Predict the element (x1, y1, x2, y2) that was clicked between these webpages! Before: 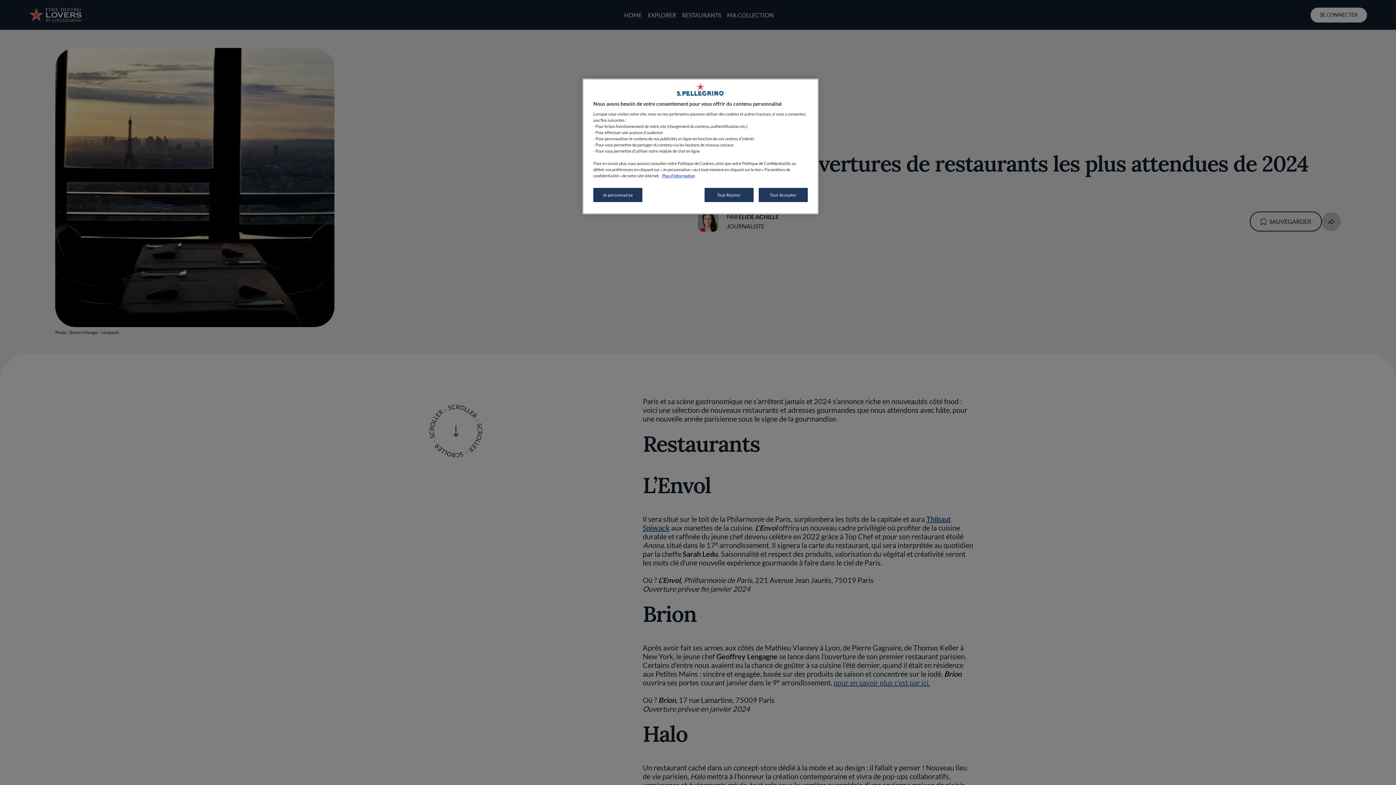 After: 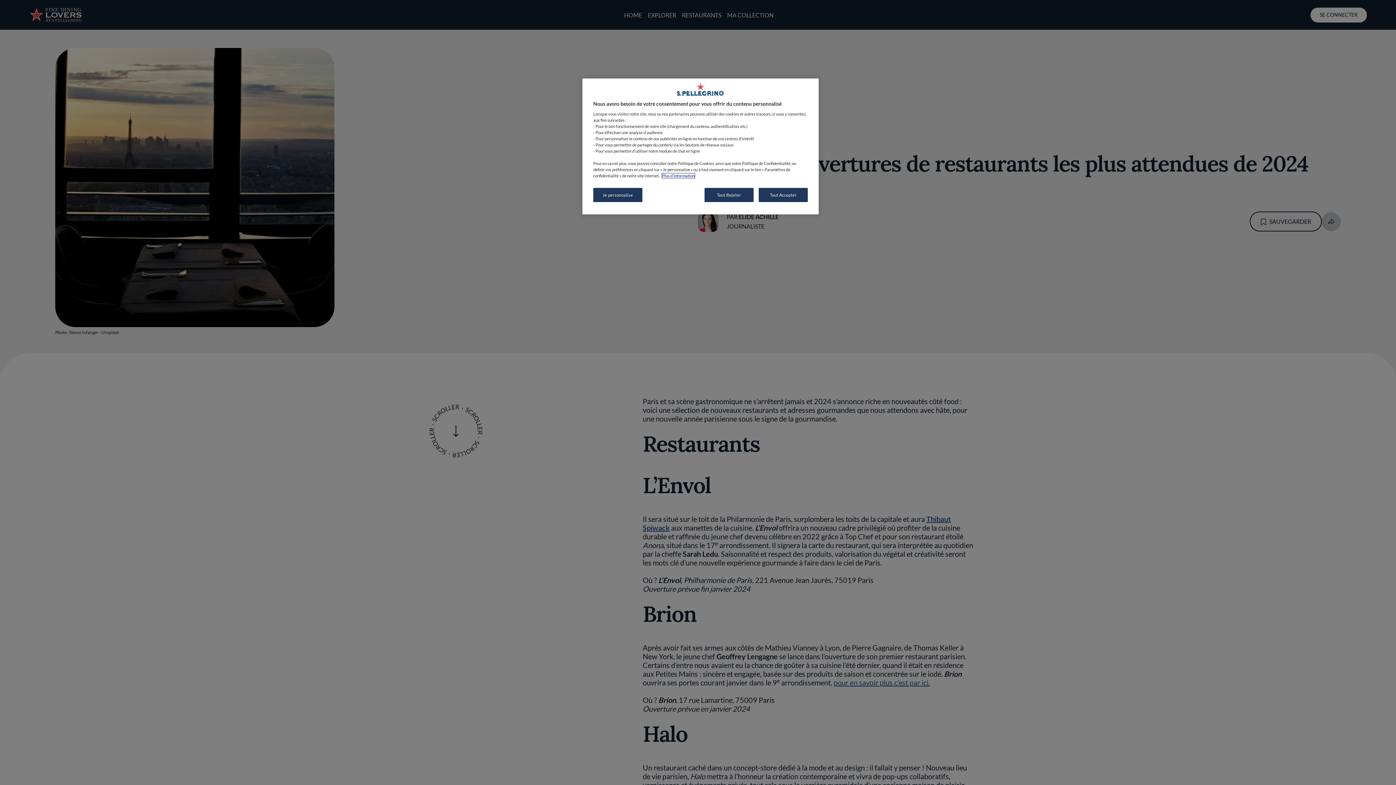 Action: bbox: (662, 173, 694, 178) label: Pour en savoir plus sur la protection de votre vie privée, s'ouvre dans un nouvel onglet